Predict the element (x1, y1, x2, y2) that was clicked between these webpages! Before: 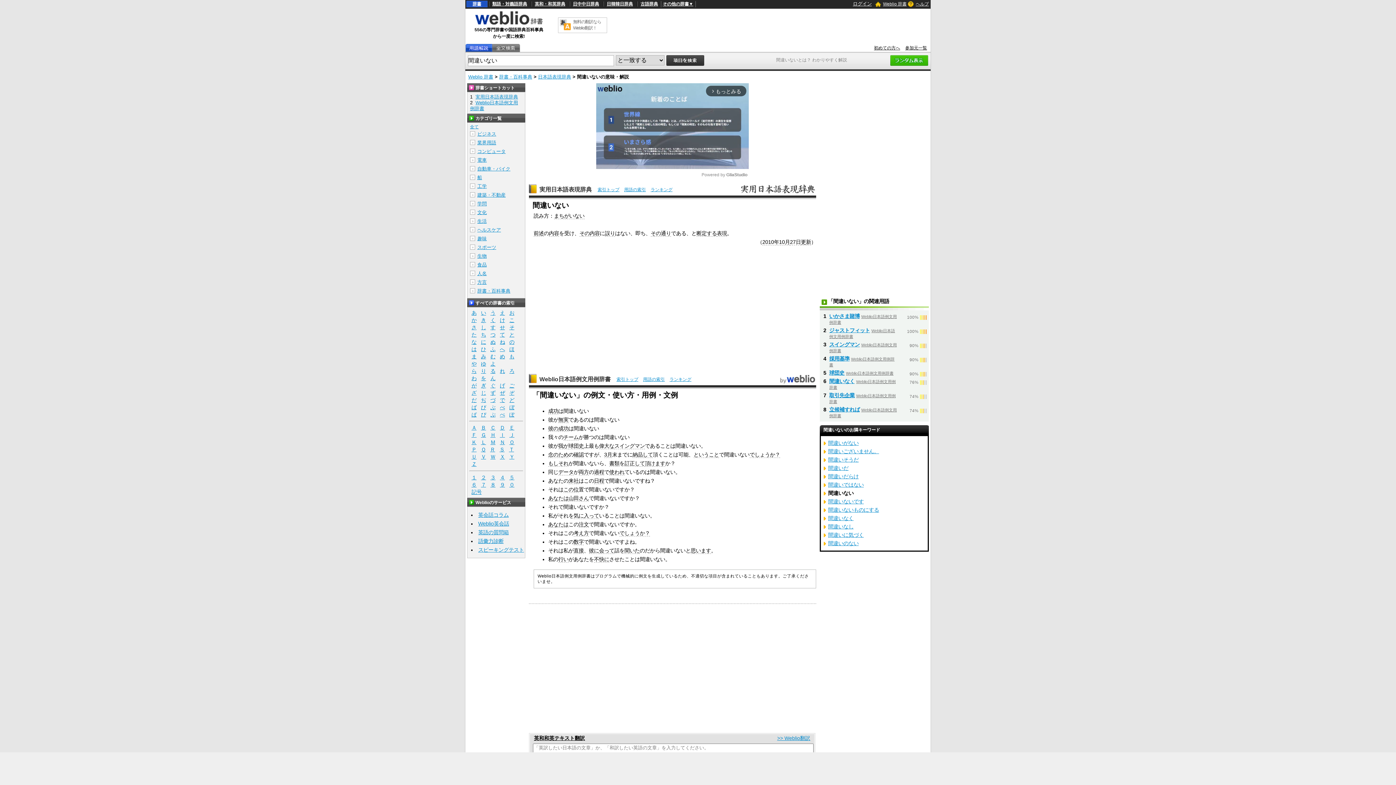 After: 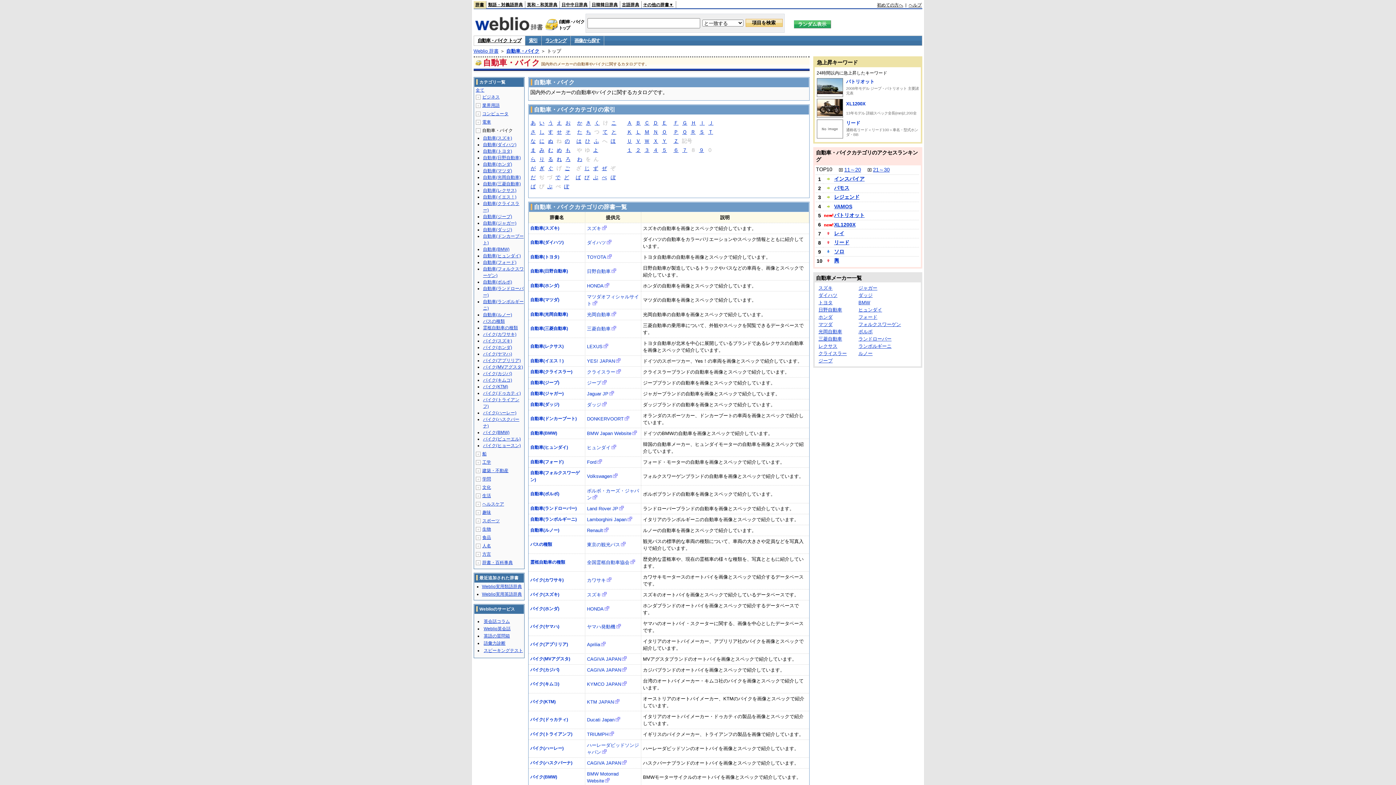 Action: label: 自動車・バイク bbox: (477, 166, 510, 171)